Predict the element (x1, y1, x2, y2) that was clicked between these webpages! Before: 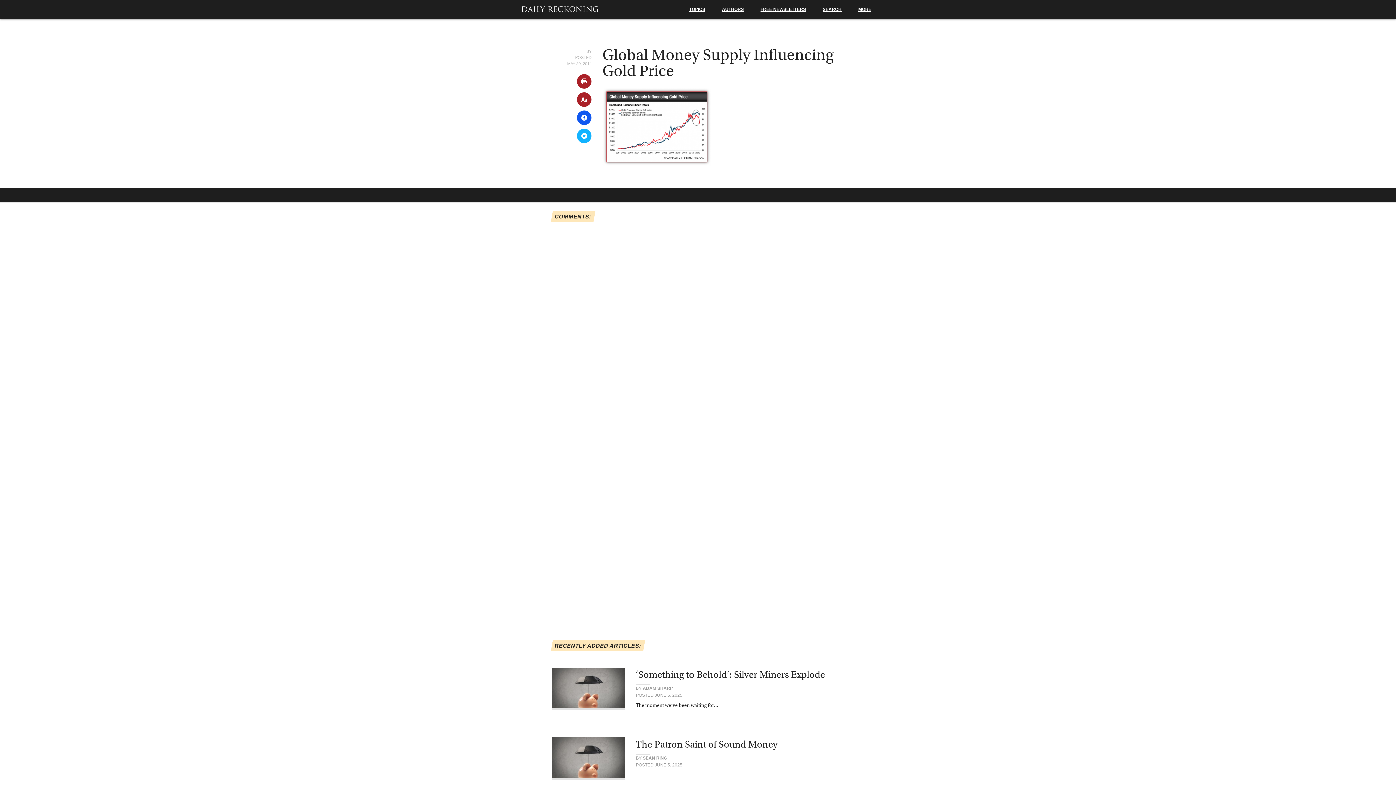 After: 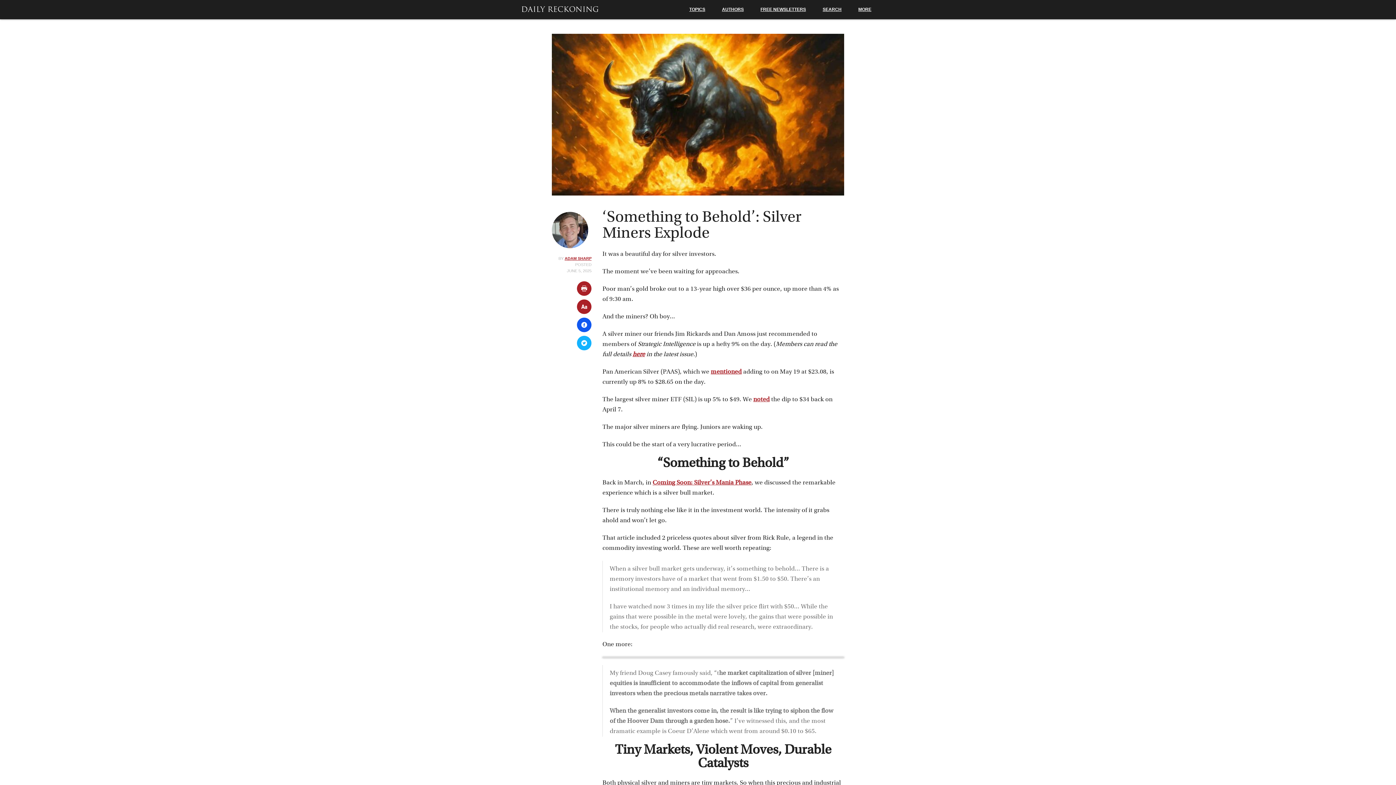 Action: bbox: (552, 666, 844, 713) label: ‘Something to Behold’: Silver Miners Explode

BY ADAM SHARP
POSTED JUNE 5, 2025

The moment we’ve been waiting for…